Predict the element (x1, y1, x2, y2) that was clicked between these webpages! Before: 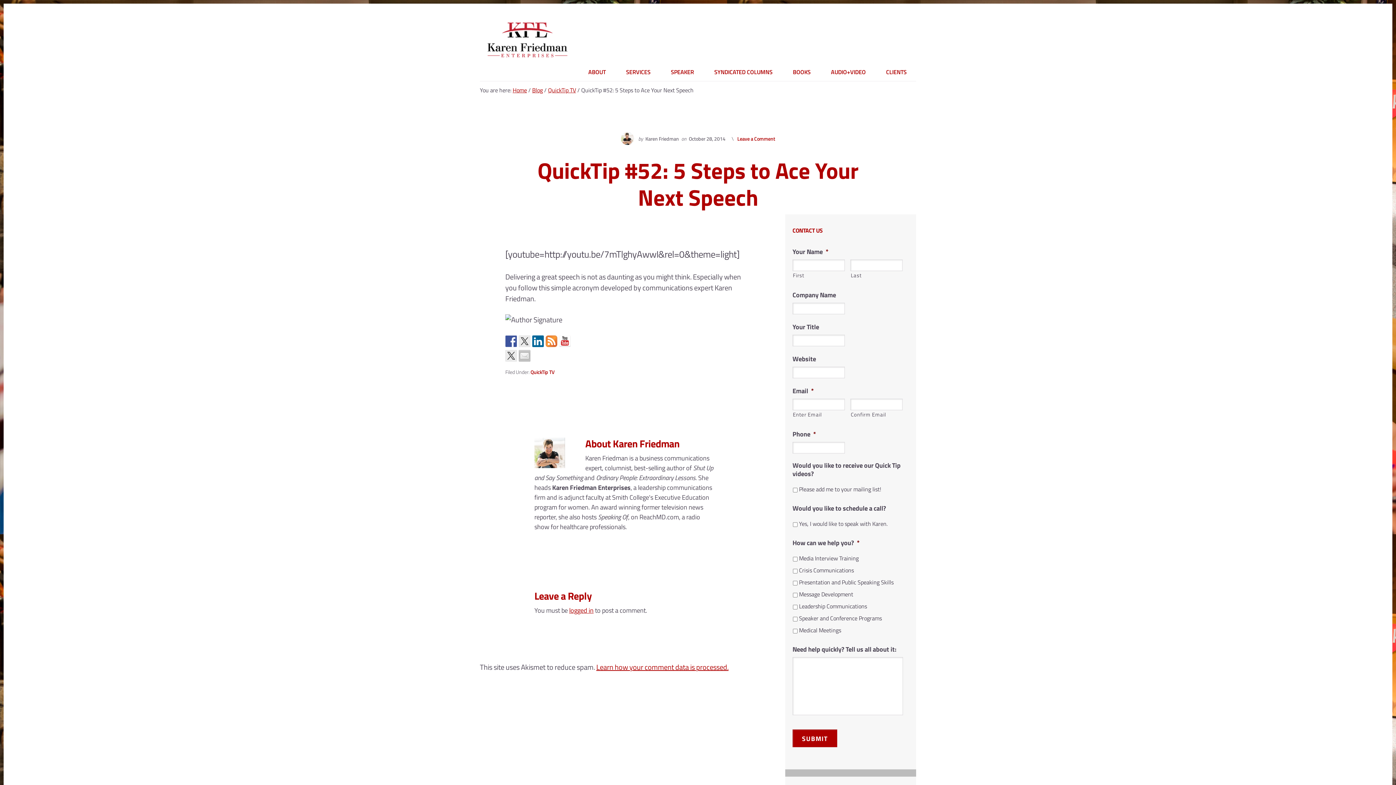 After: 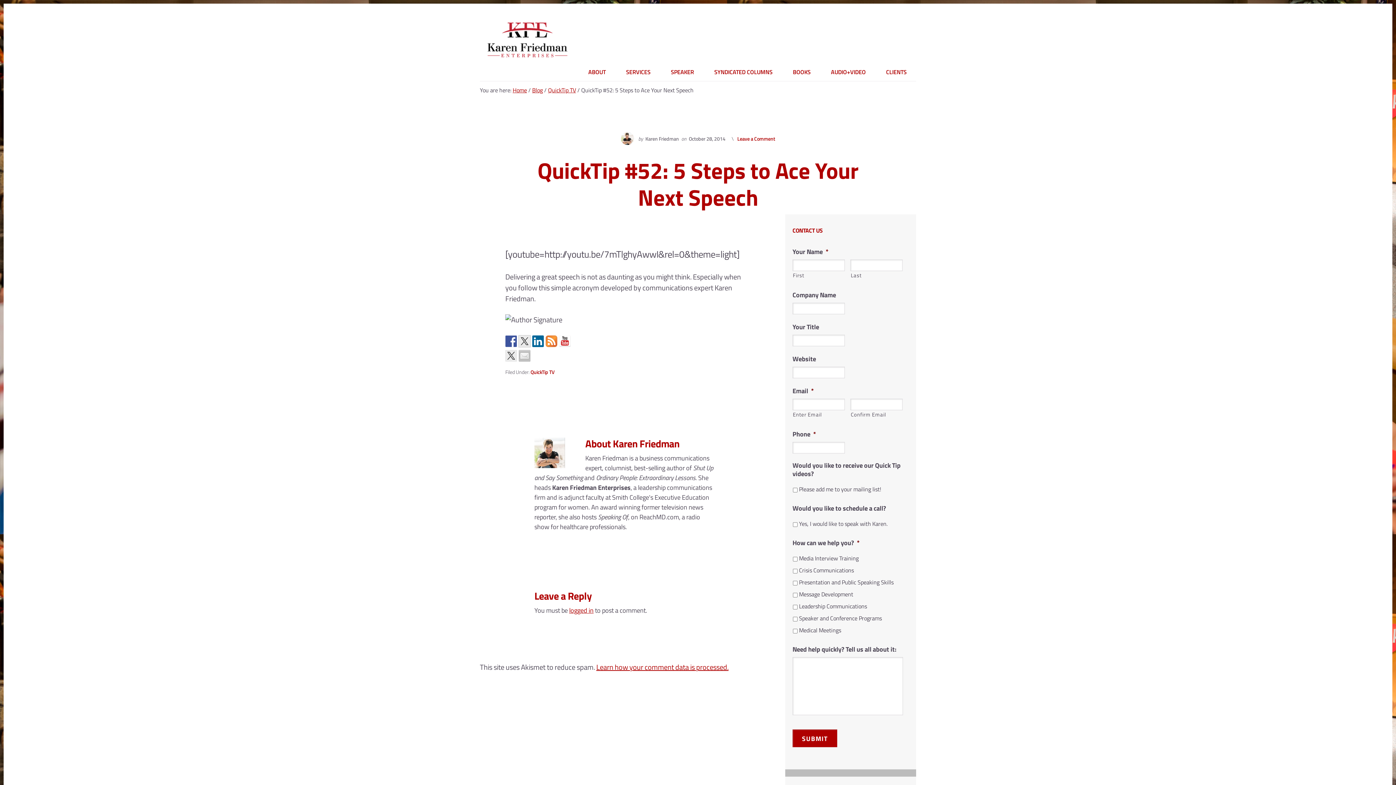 Action: bbox: (518, 335, 530, 347)